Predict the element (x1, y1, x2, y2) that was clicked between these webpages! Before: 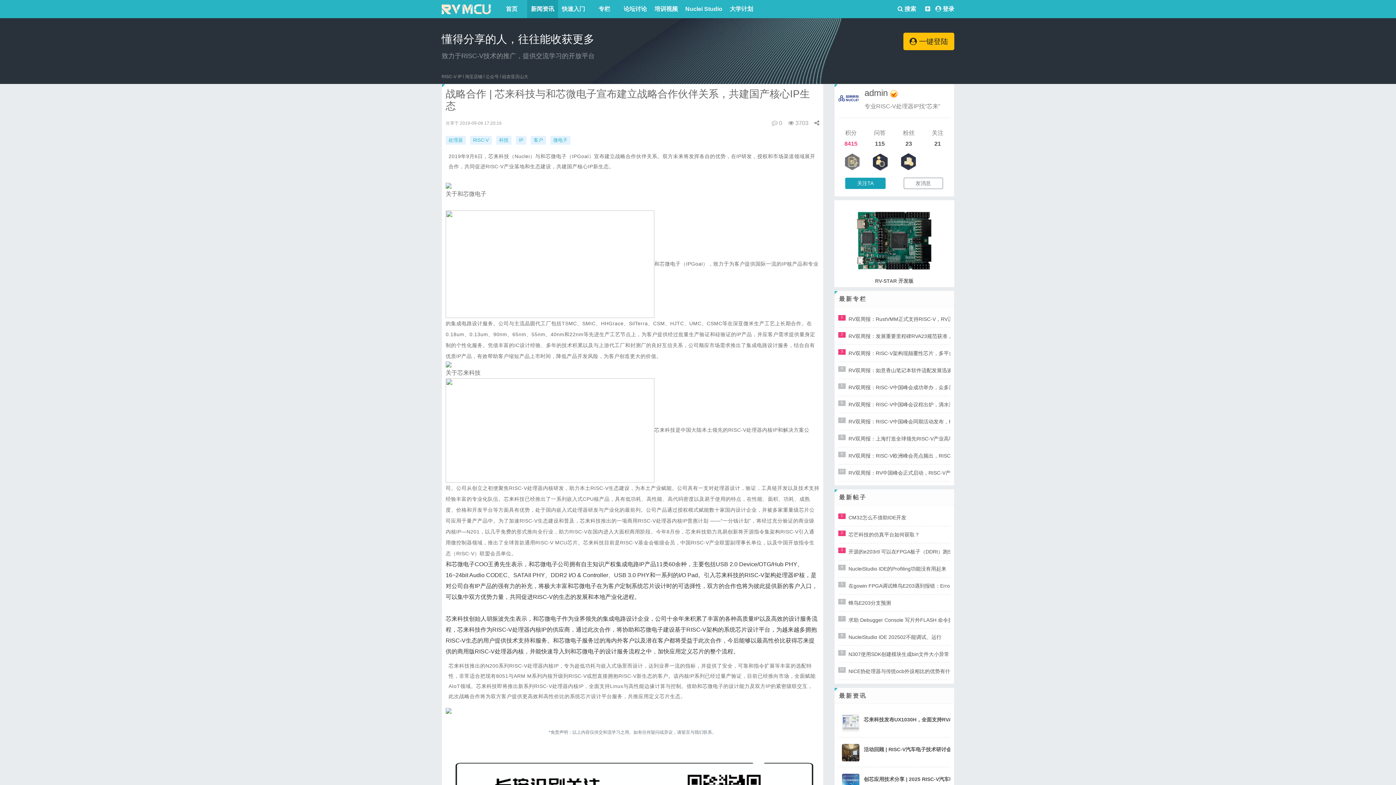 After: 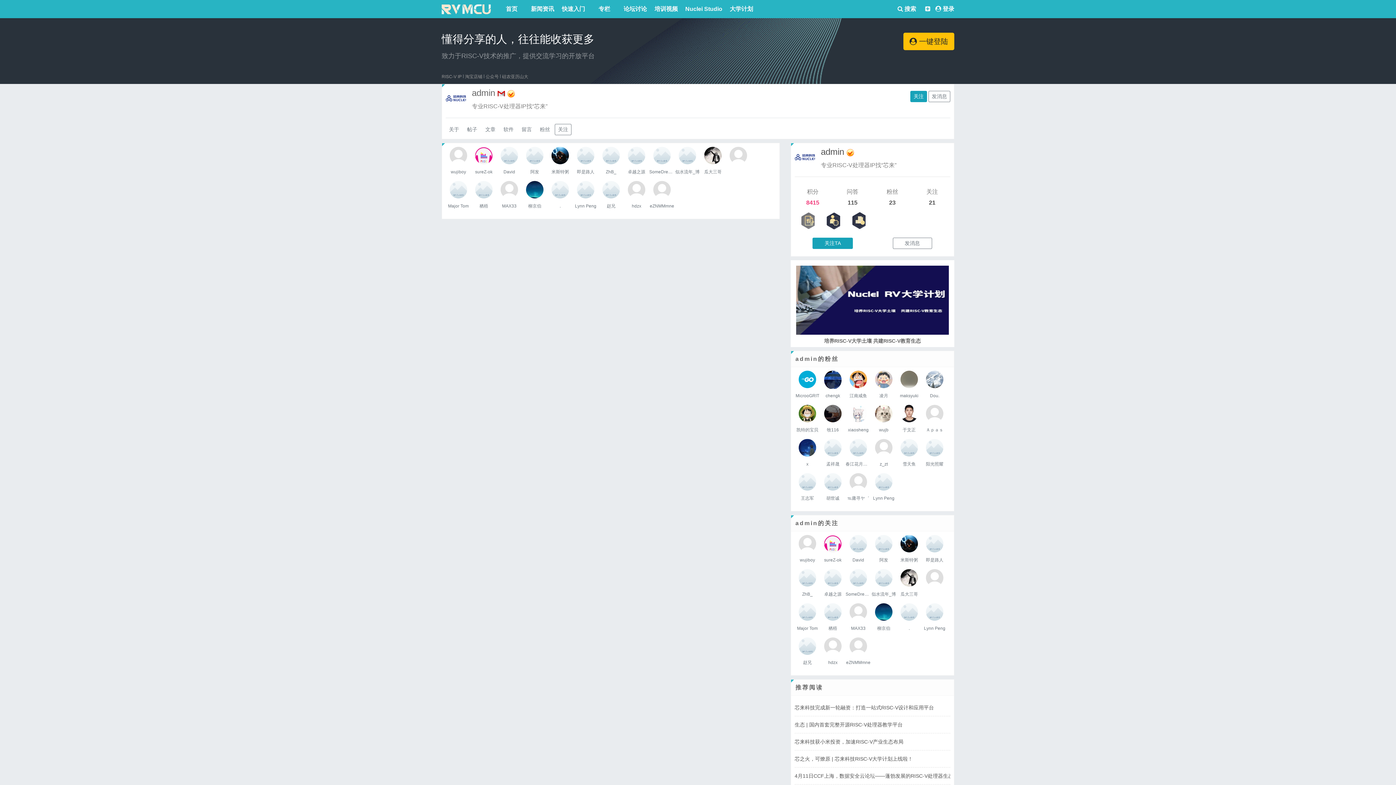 Action: bbox: (934, 140, 941, 146) label: 21